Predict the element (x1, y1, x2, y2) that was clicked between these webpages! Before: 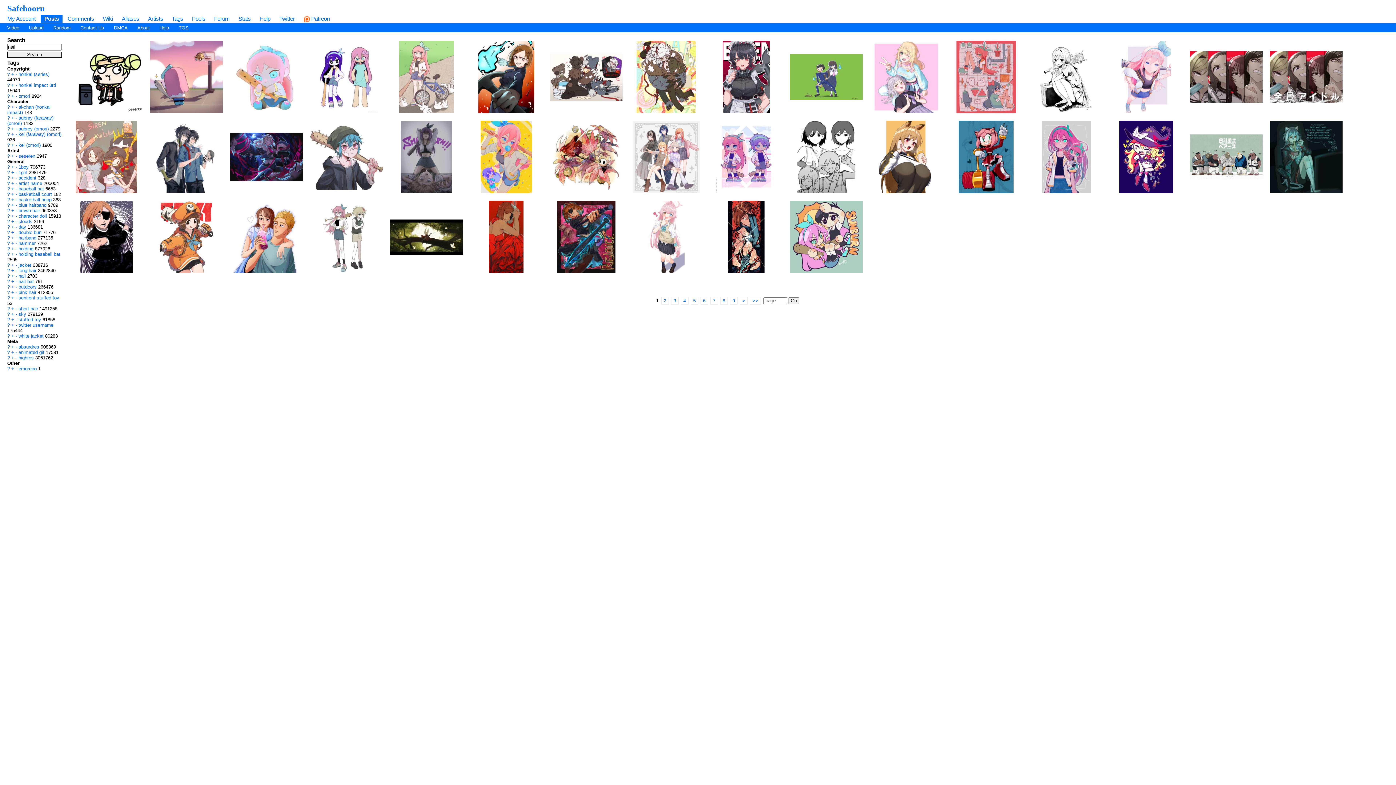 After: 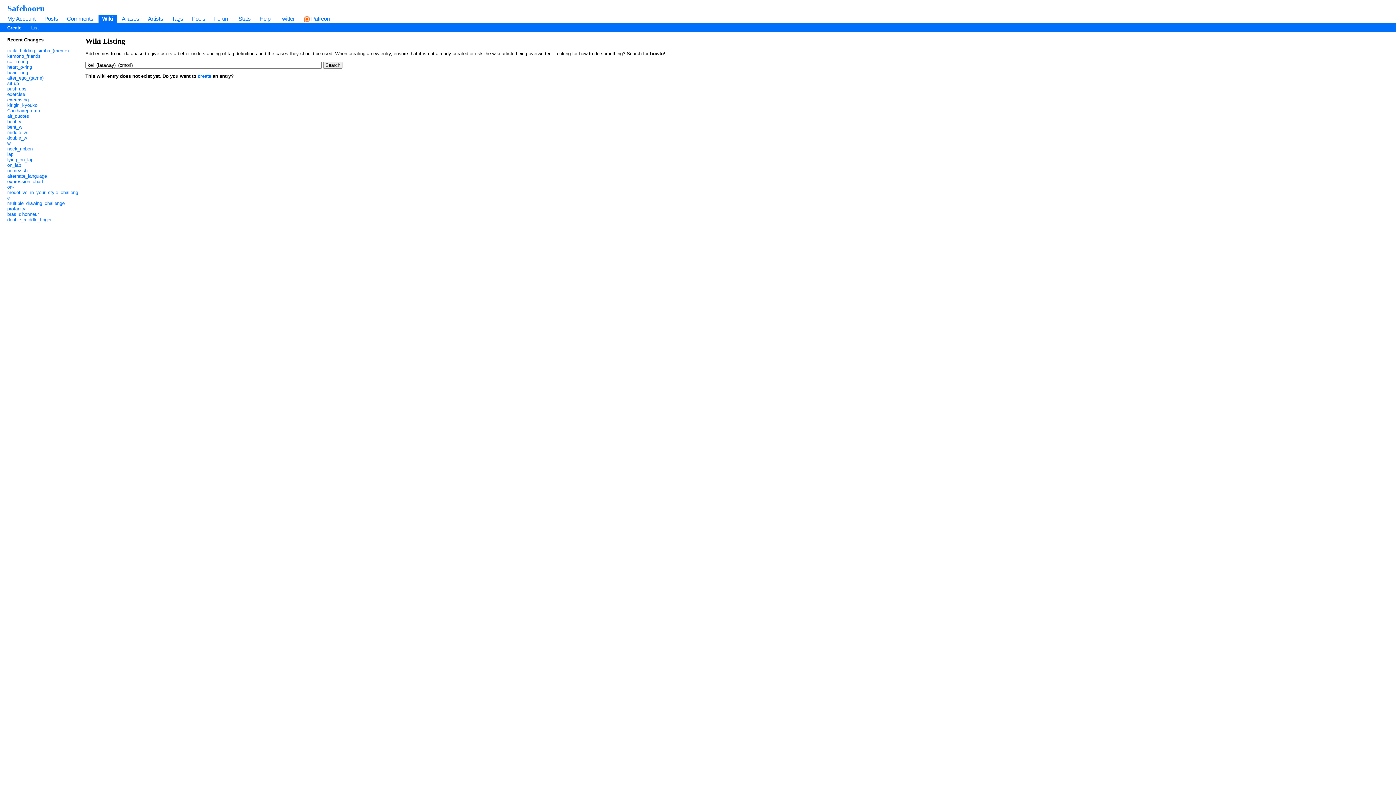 Action: bbox: (7, 131, 9, 137) label: ?